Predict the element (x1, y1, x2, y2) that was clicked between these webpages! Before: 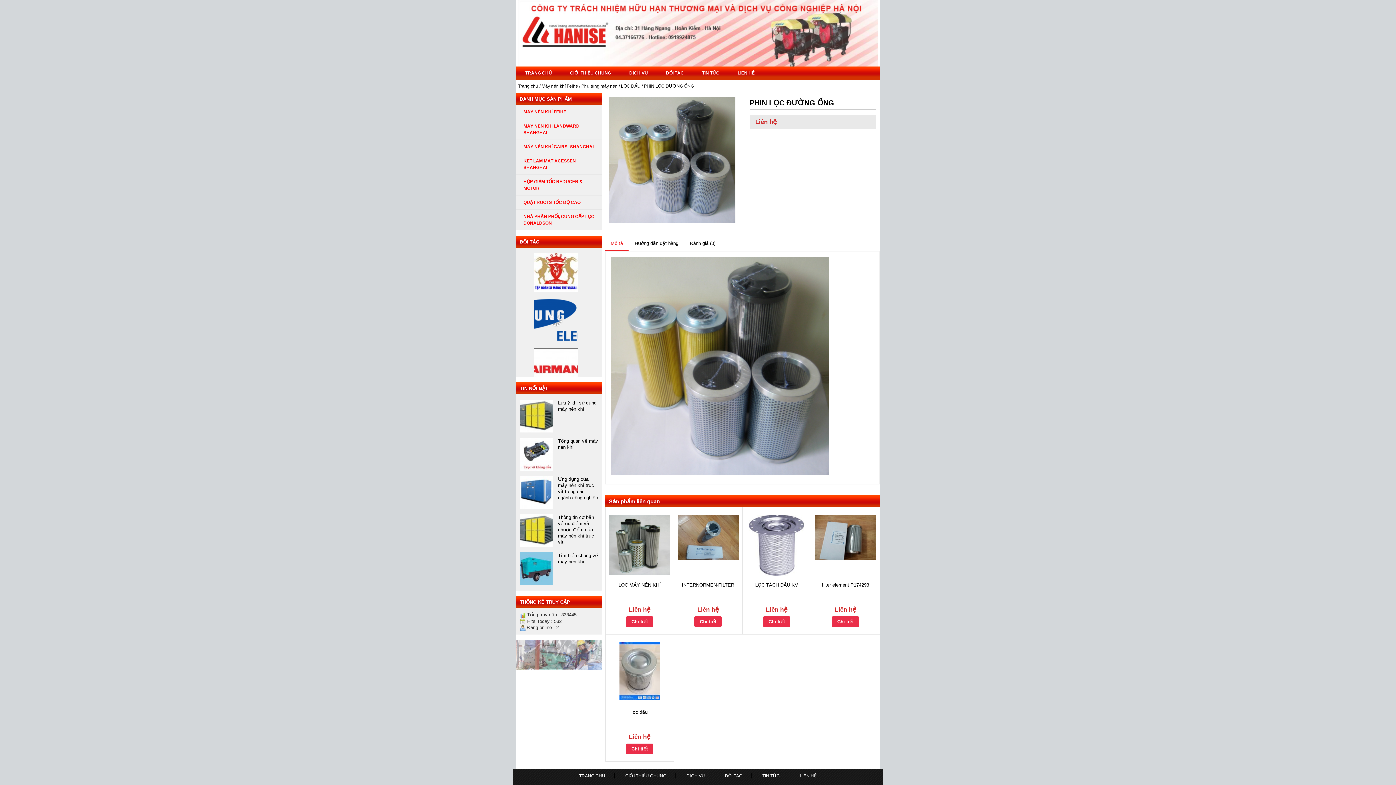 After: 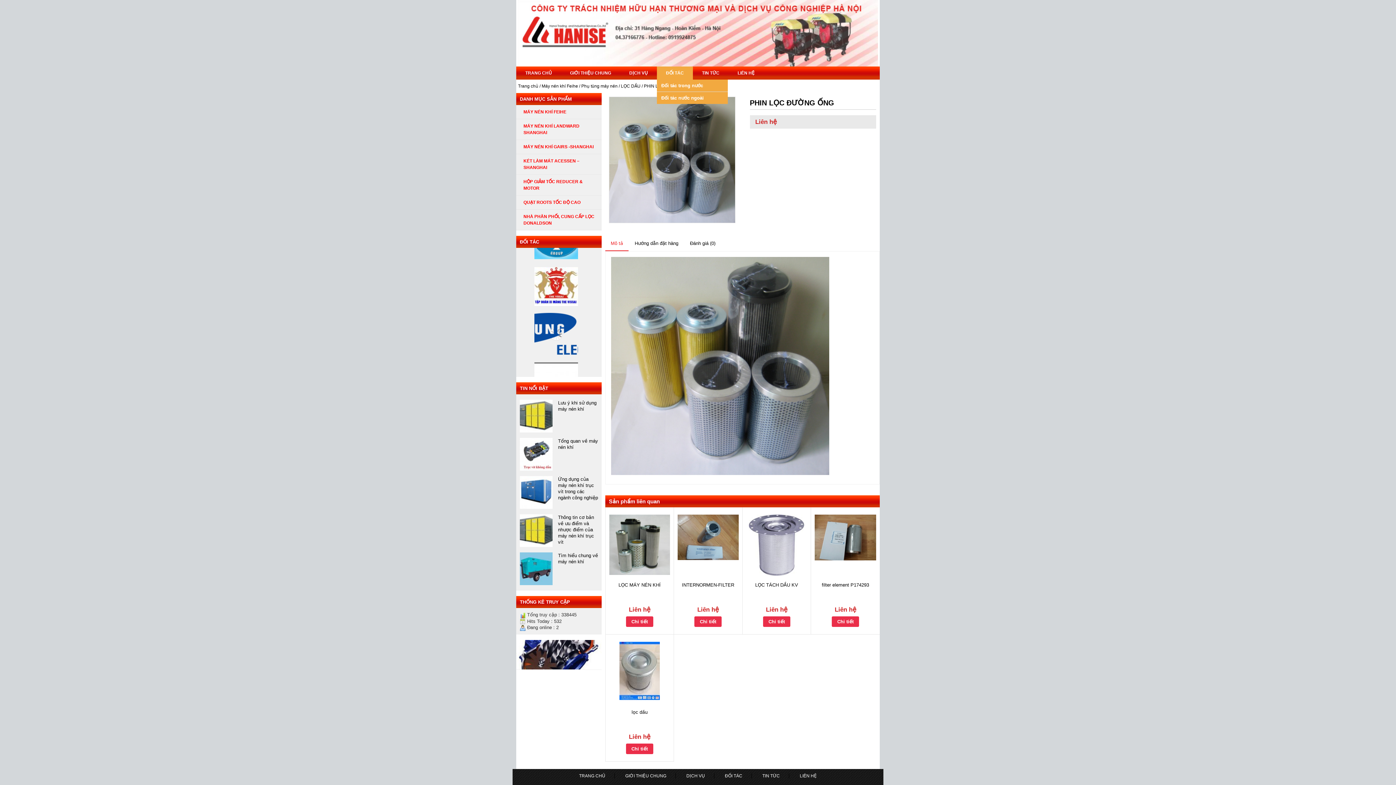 Action: bbox: (657, 66, 693, 79) label: ĐỐI TÁC